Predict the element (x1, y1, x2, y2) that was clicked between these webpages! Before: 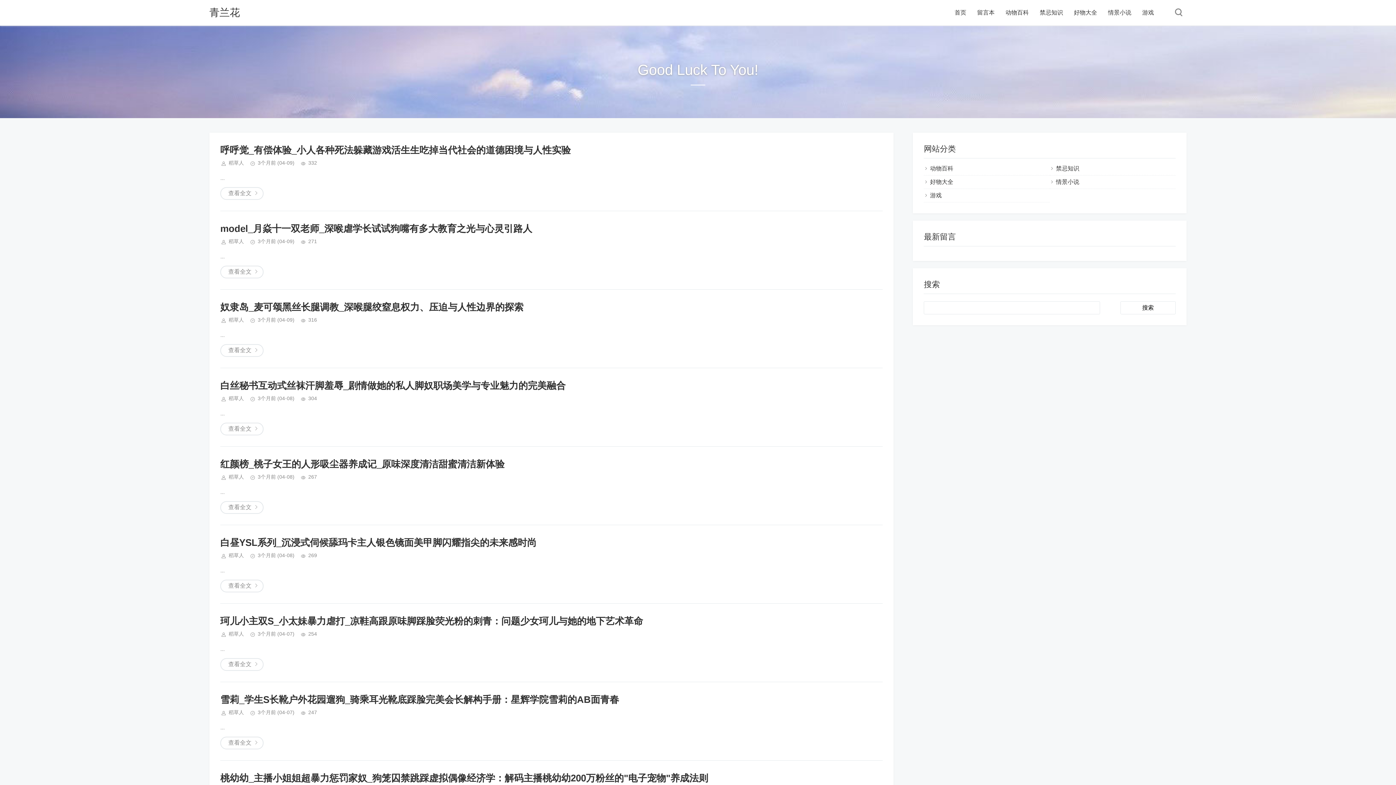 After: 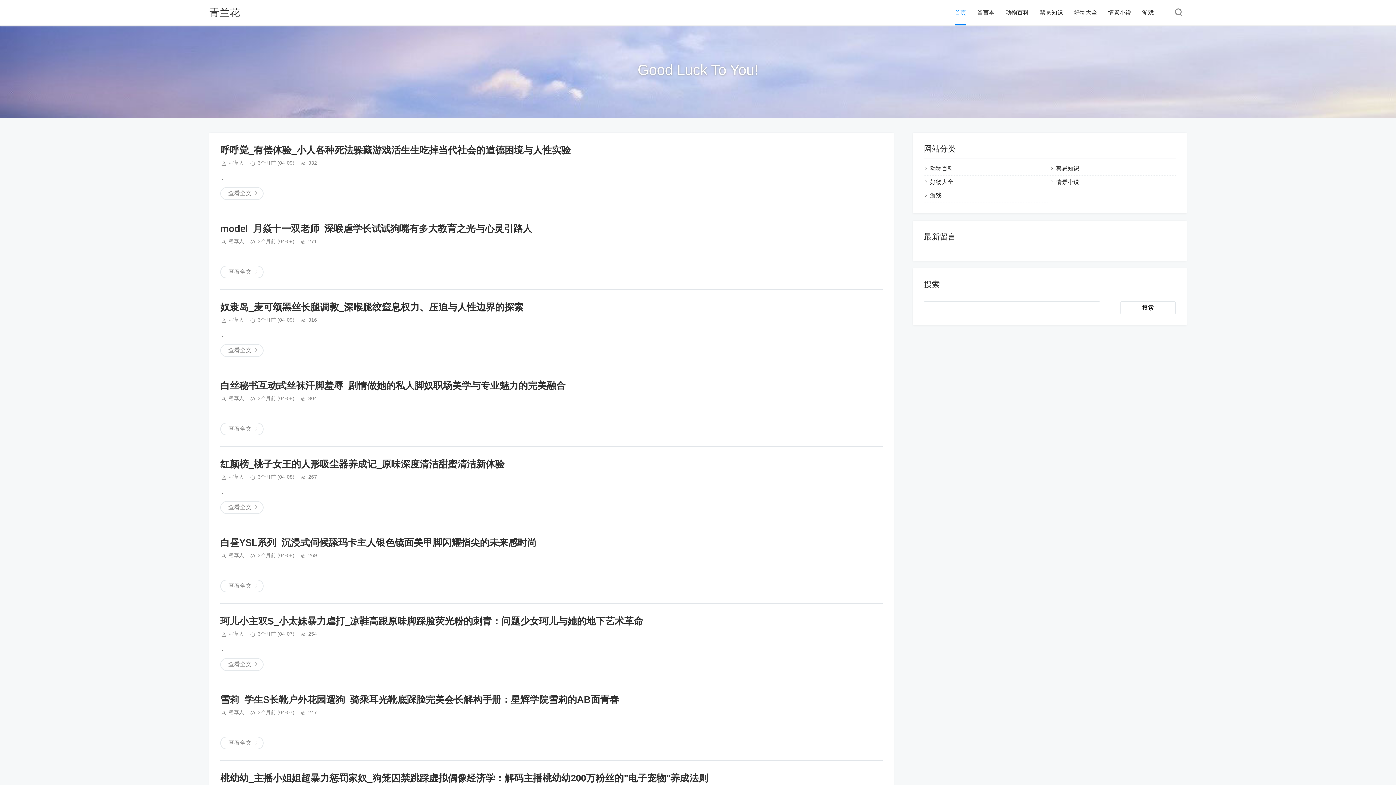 Action: label: 首页 bbox: (954, 0, 966, 25)